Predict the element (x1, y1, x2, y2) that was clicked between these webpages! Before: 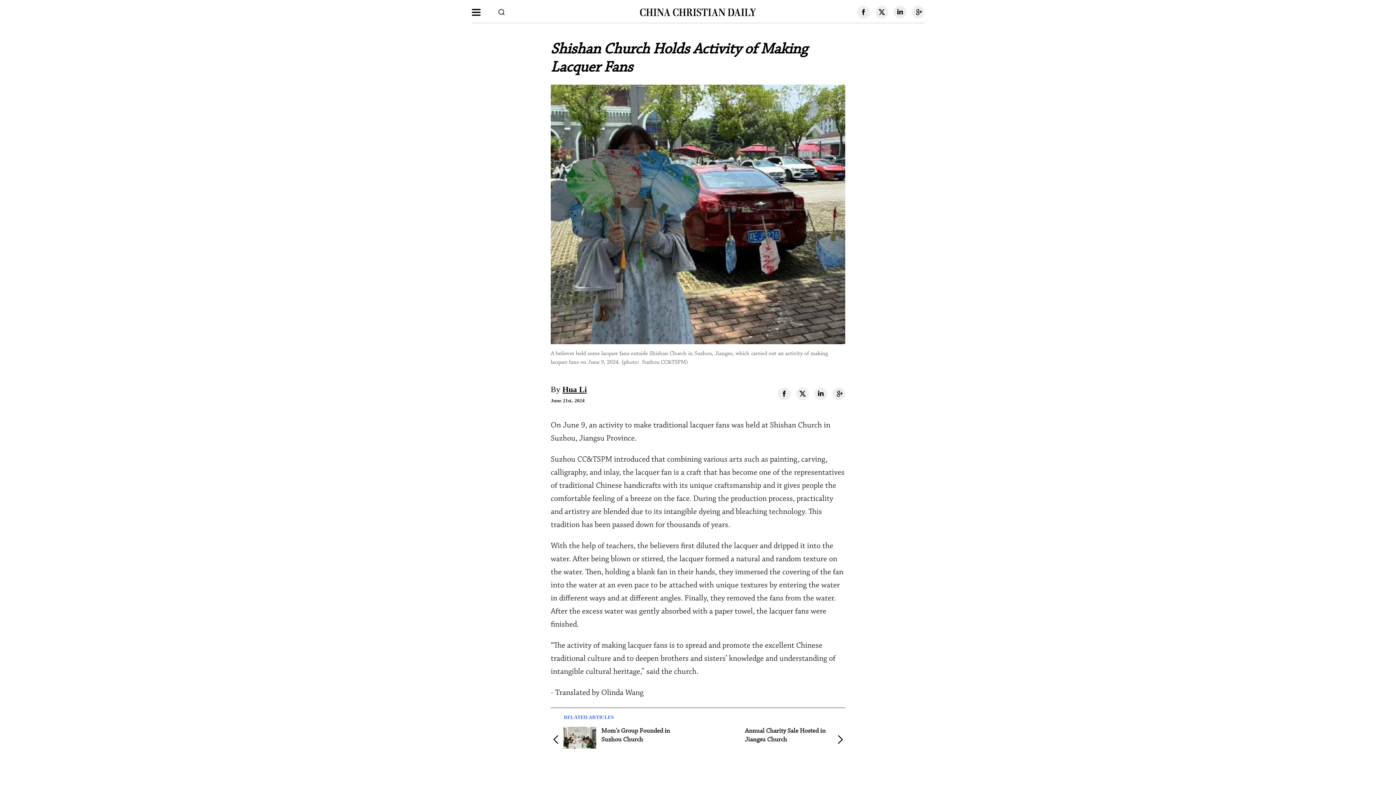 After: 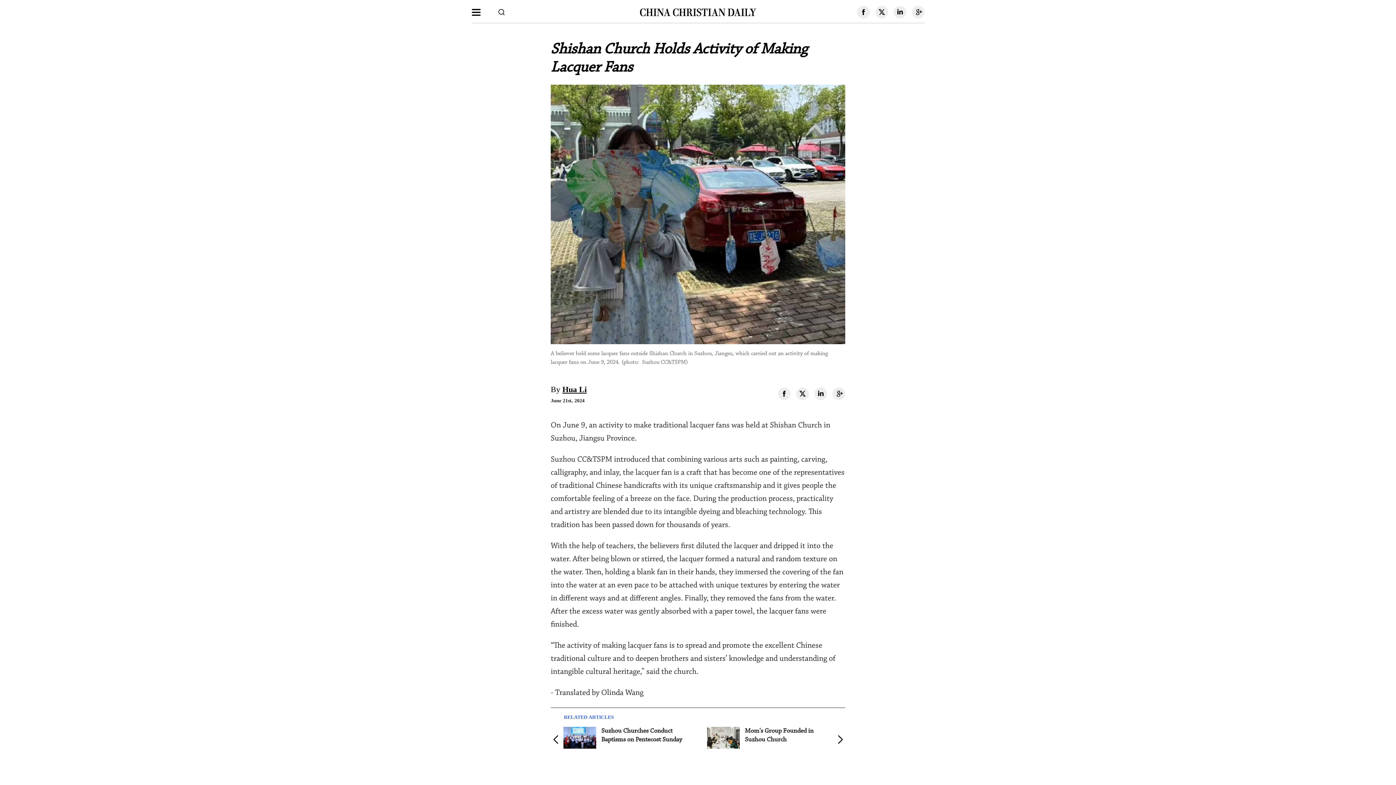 Action: bbox: (912, 5, 924, 18)